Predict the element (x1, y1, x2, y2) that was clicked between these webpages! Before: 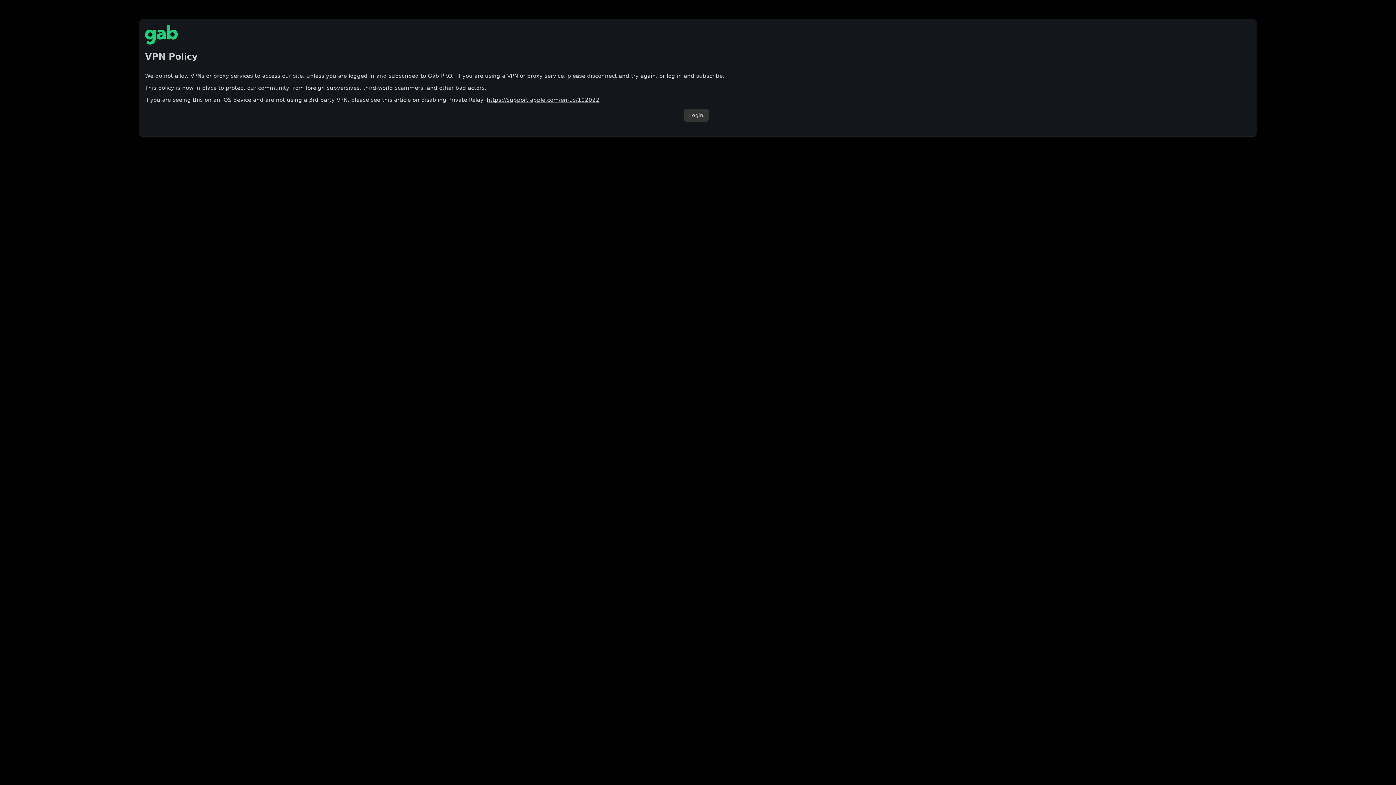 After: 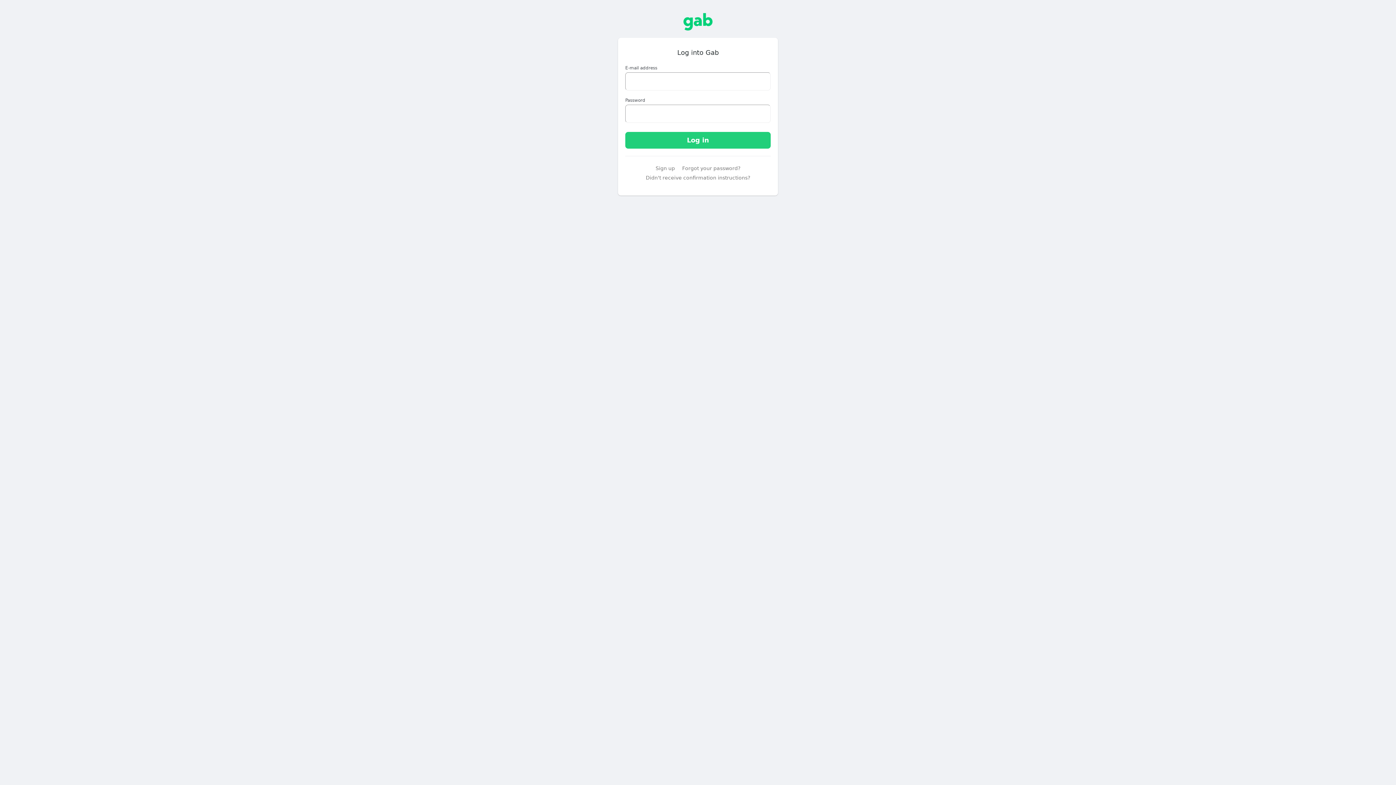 Action: bbox: (683, 108, 708, 121) label: Login